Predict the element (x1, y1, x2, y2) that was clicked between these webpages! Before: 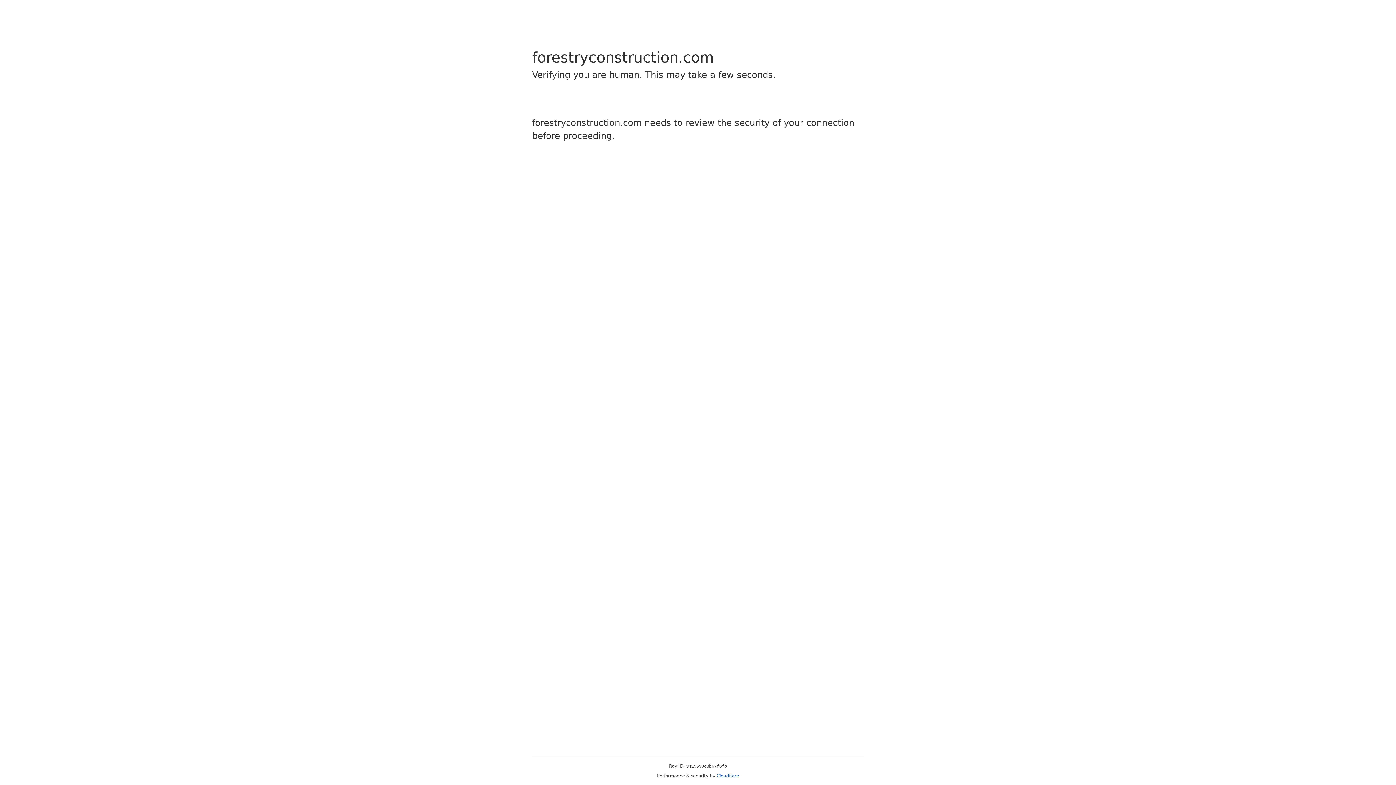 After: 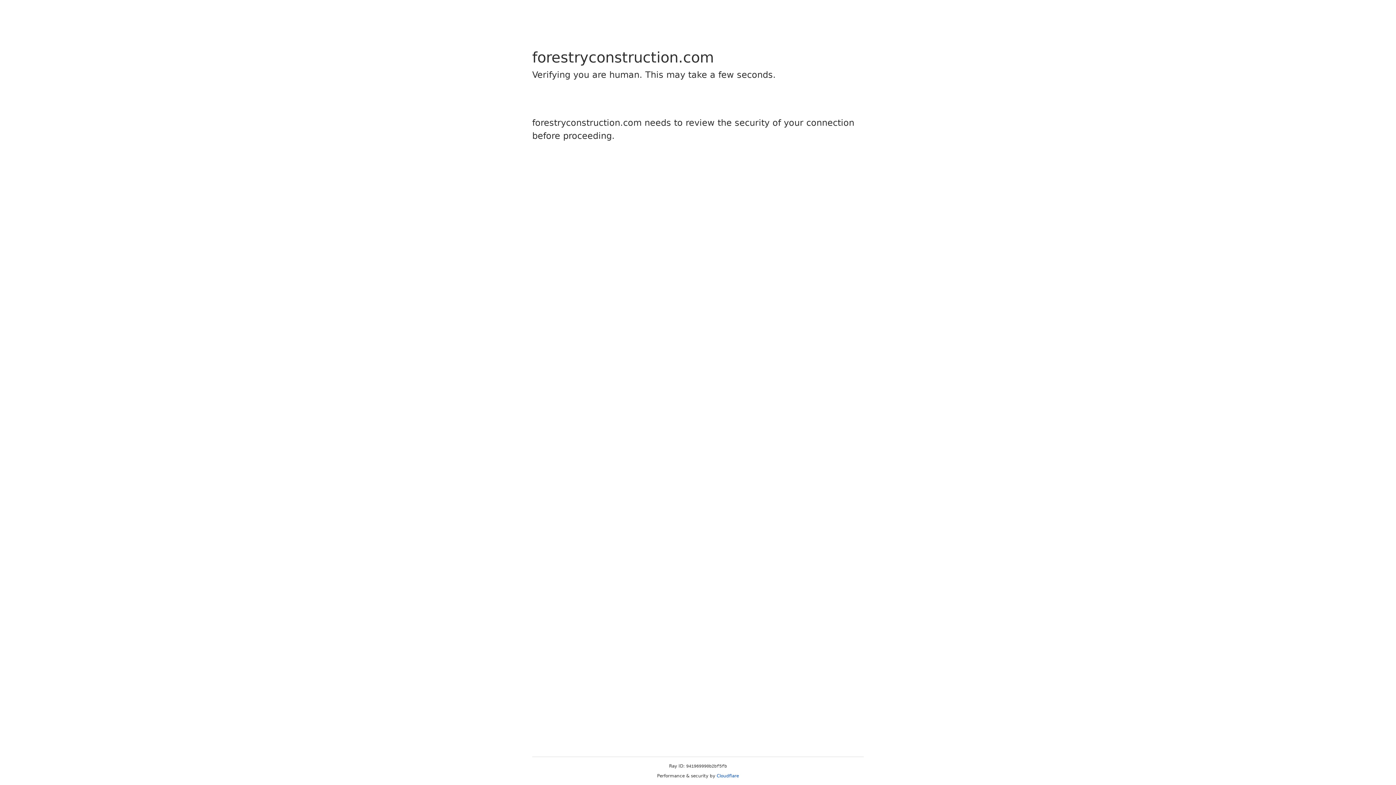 Action: label: Cloudflare bbox: (716, 773, 739, 778)